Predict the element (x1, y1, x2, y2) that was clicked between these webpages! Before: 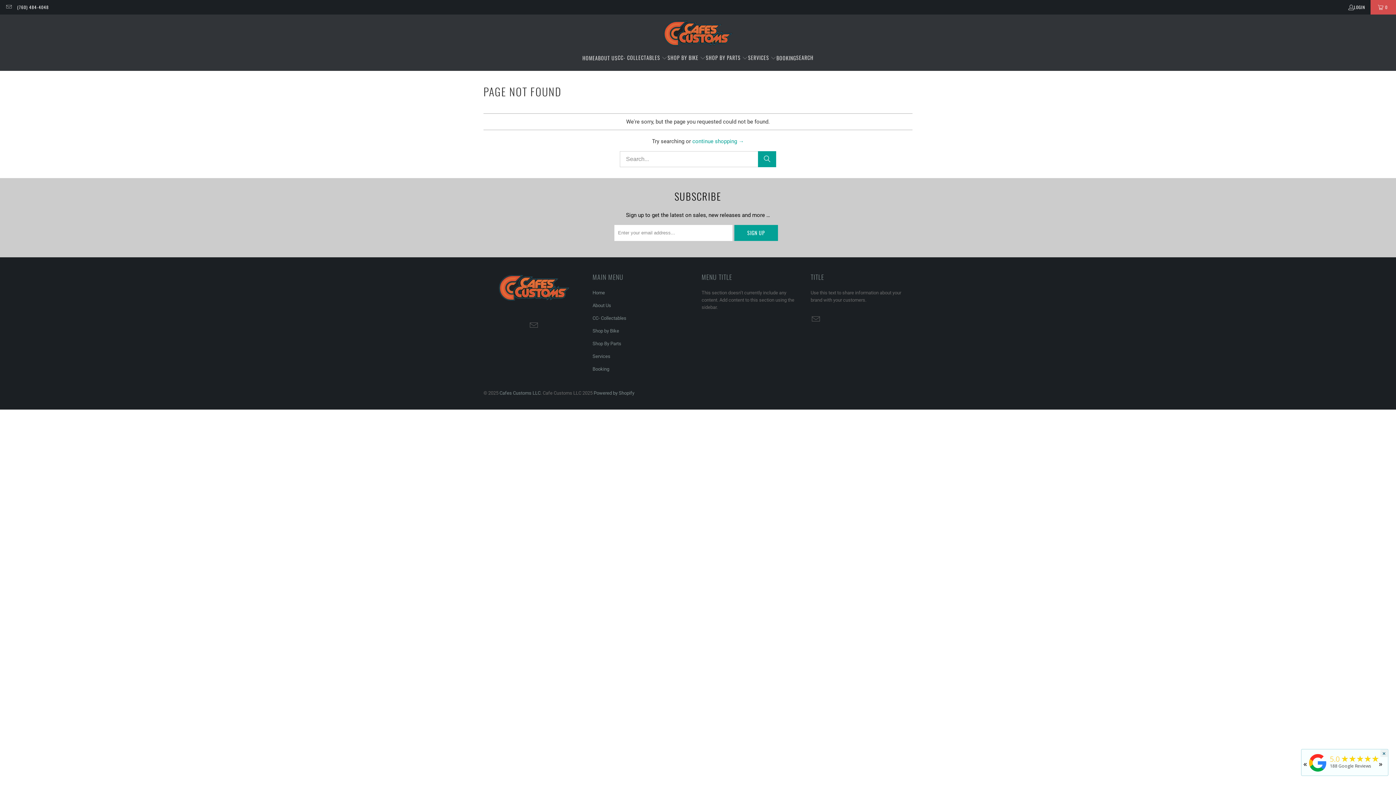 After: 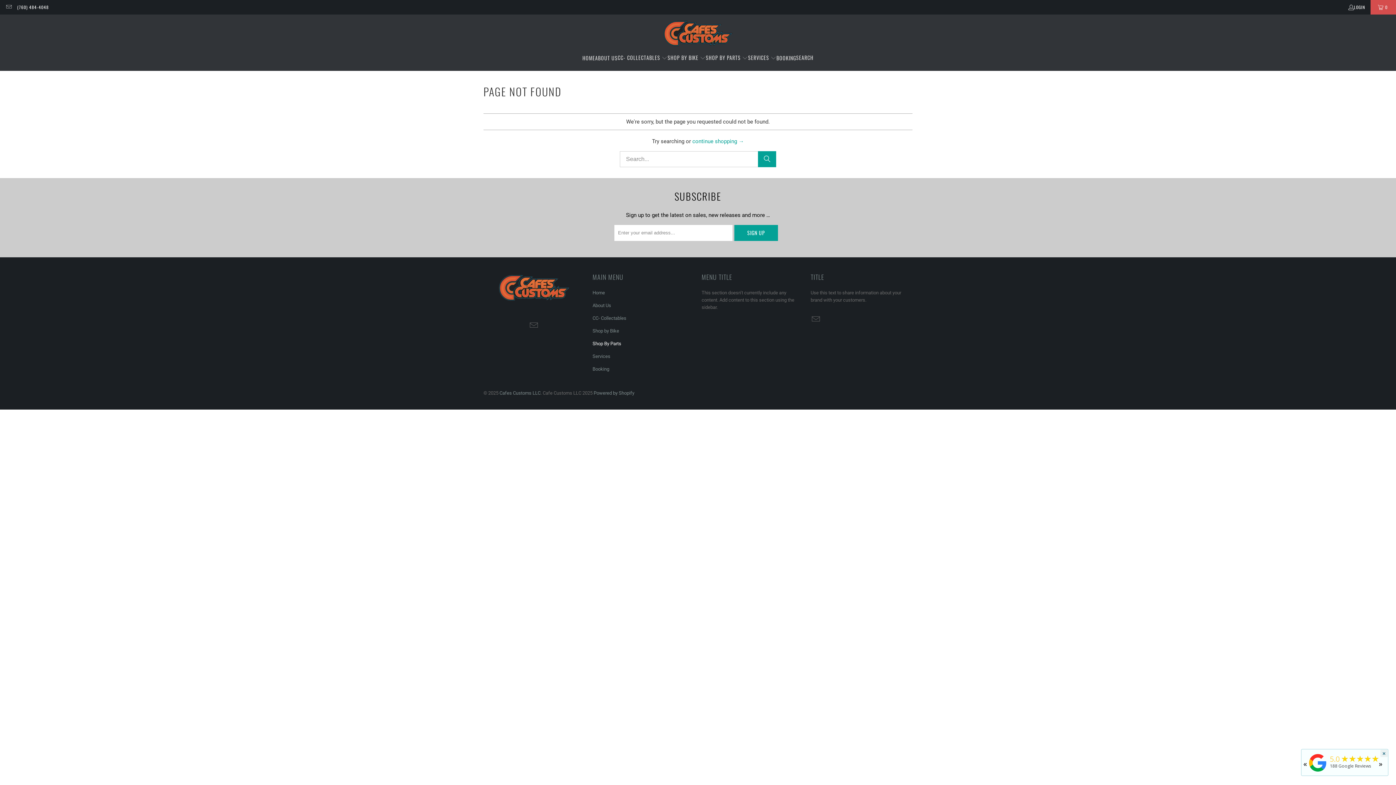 Action: label: Shop By Parts bbox: (592, 341, 621, 346)